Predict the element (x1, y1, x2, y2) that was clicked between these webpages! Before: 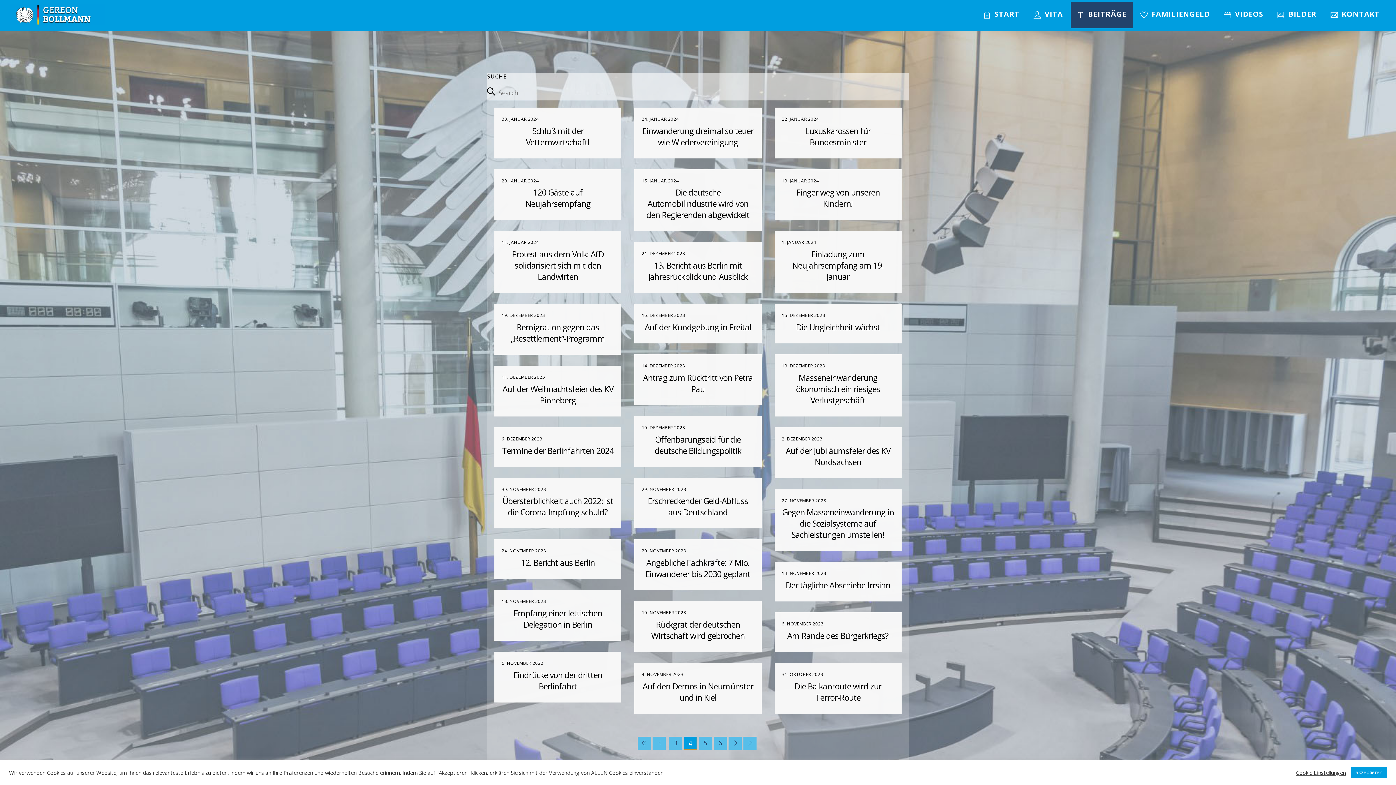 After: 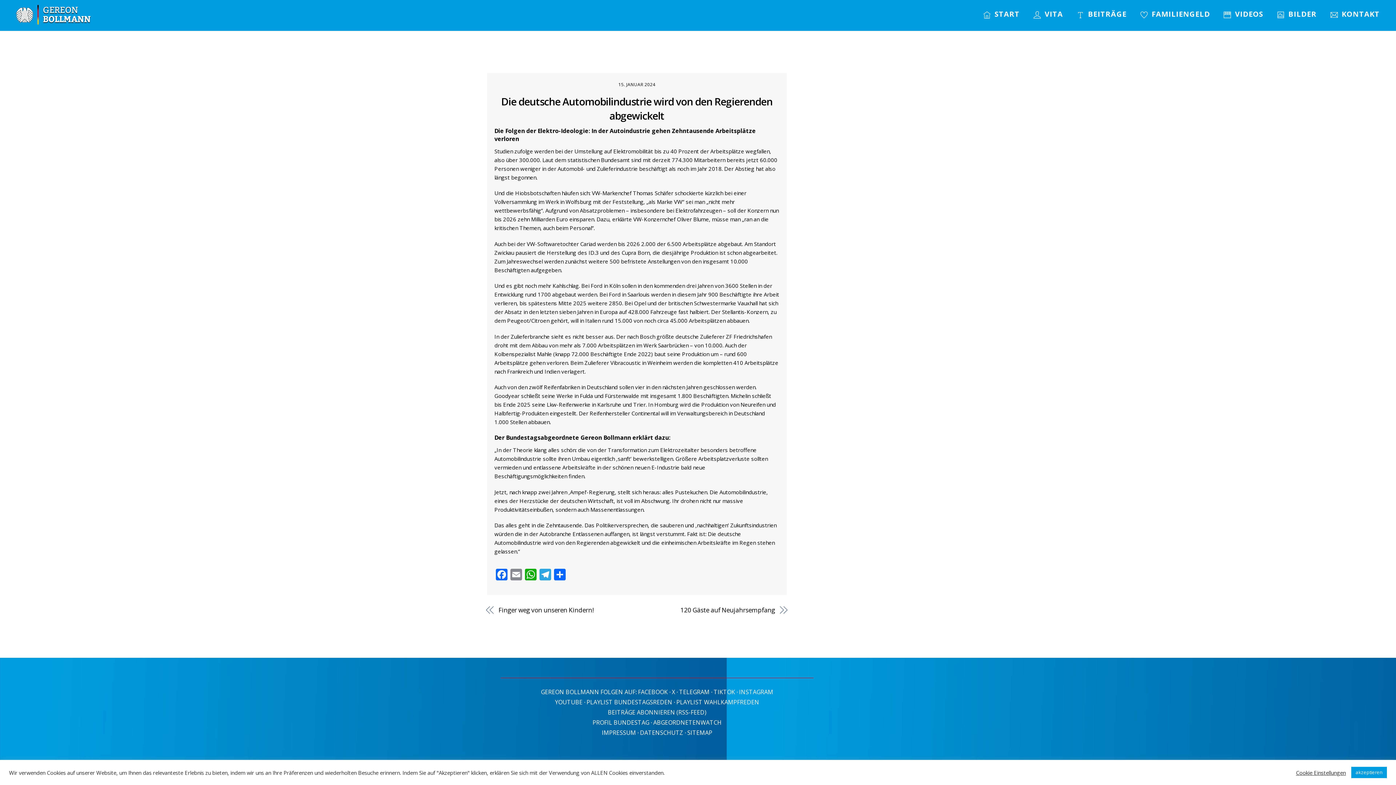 Action: label: Die deutsche Automobilindustrie wird von den Regierenden abgewickelt bbox: (646, 187, 749, 220)